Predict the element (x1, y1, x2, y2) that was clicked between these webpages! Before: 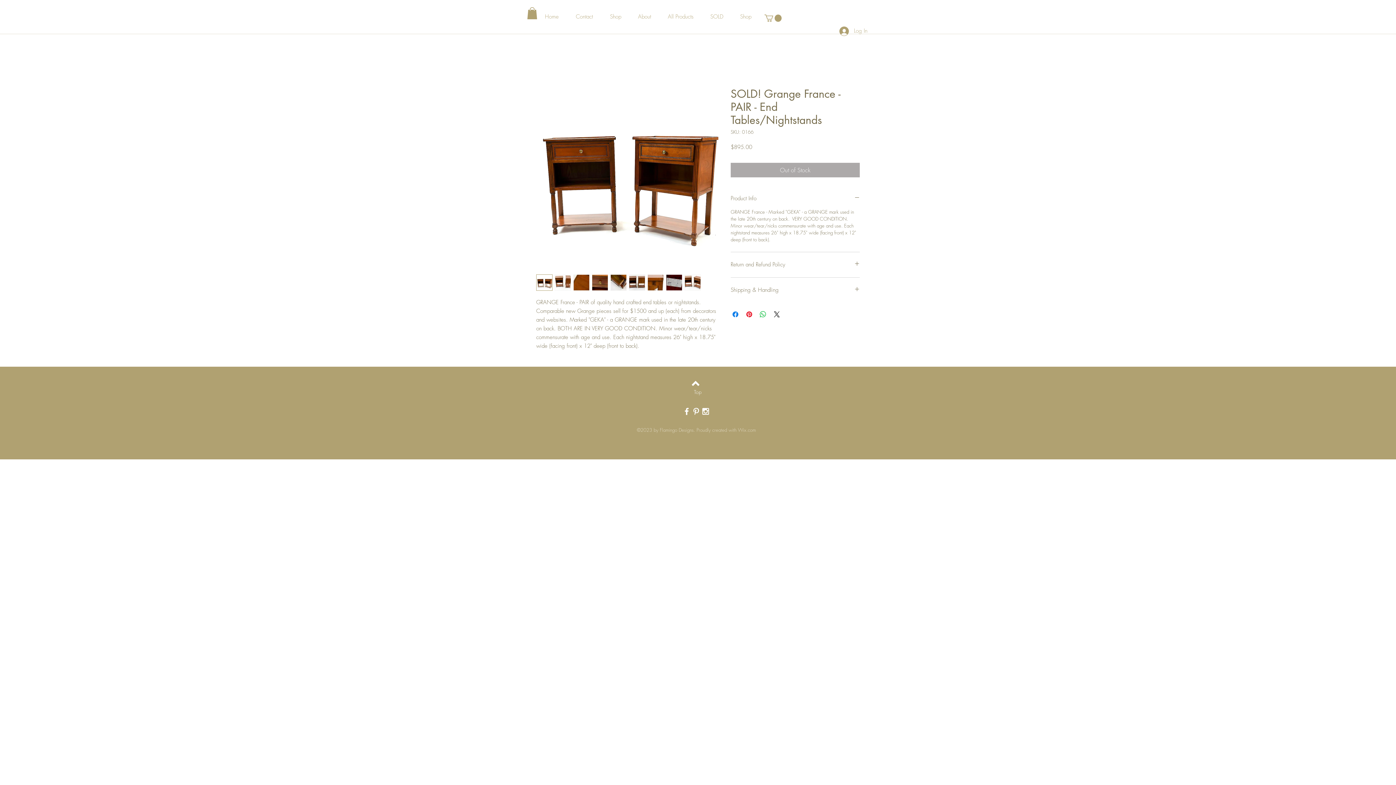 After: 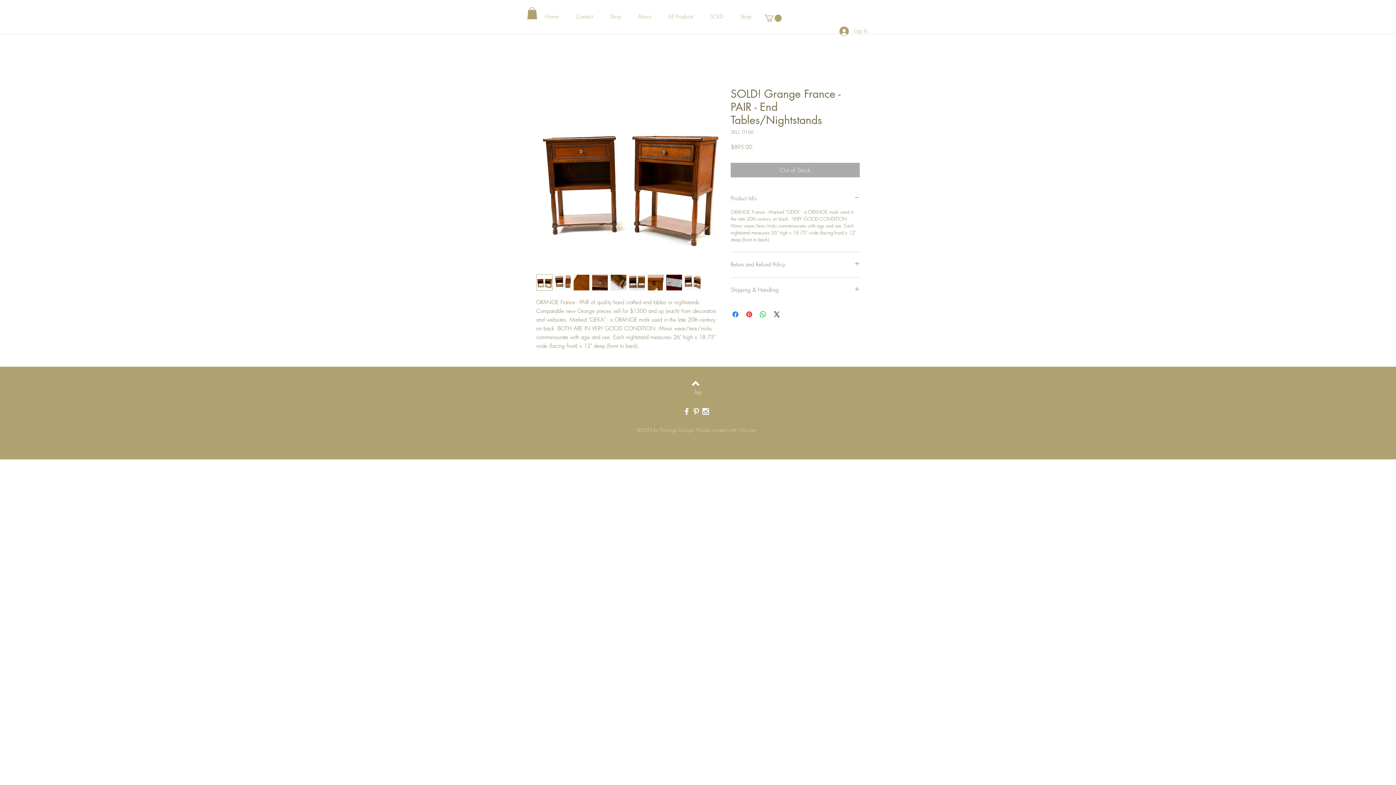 Action: bbox: (536, 274, 552, 290)